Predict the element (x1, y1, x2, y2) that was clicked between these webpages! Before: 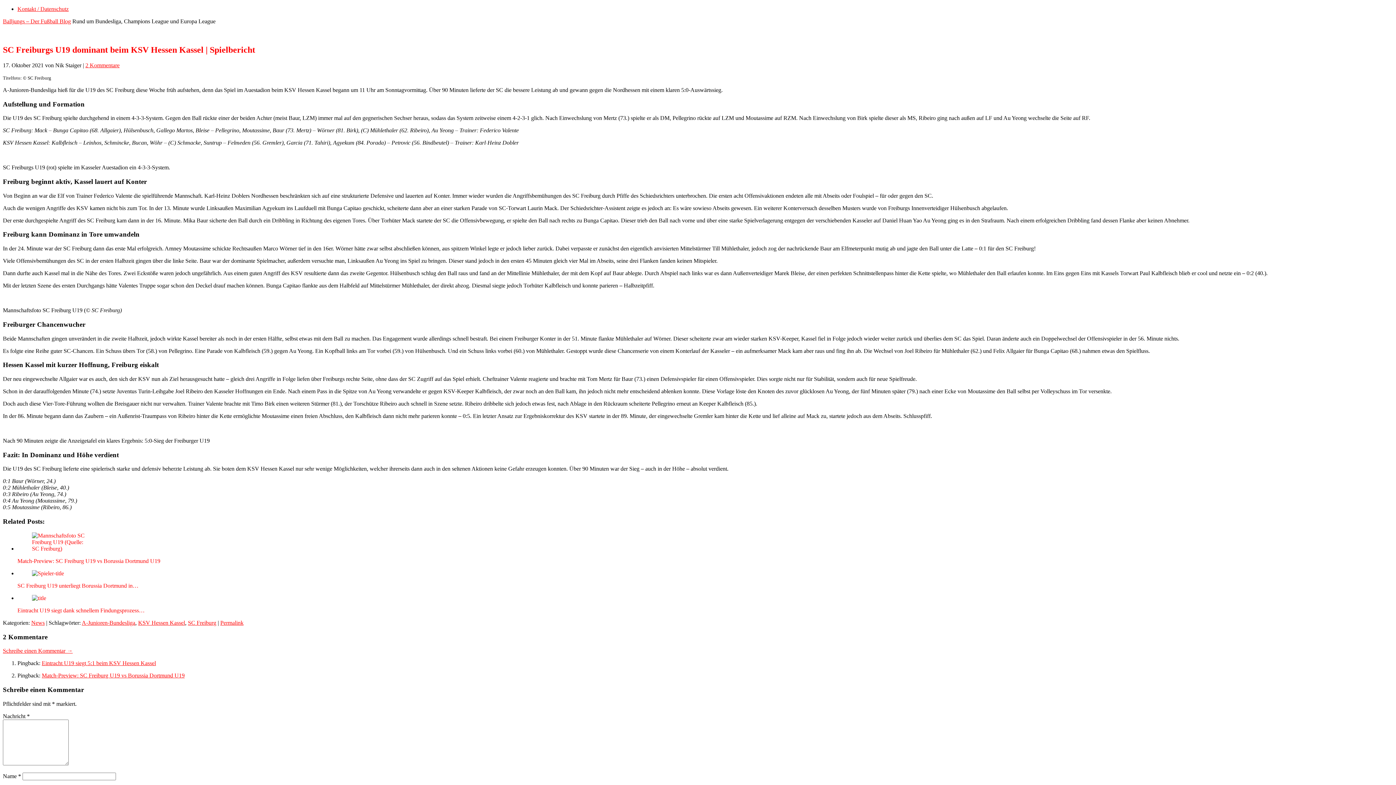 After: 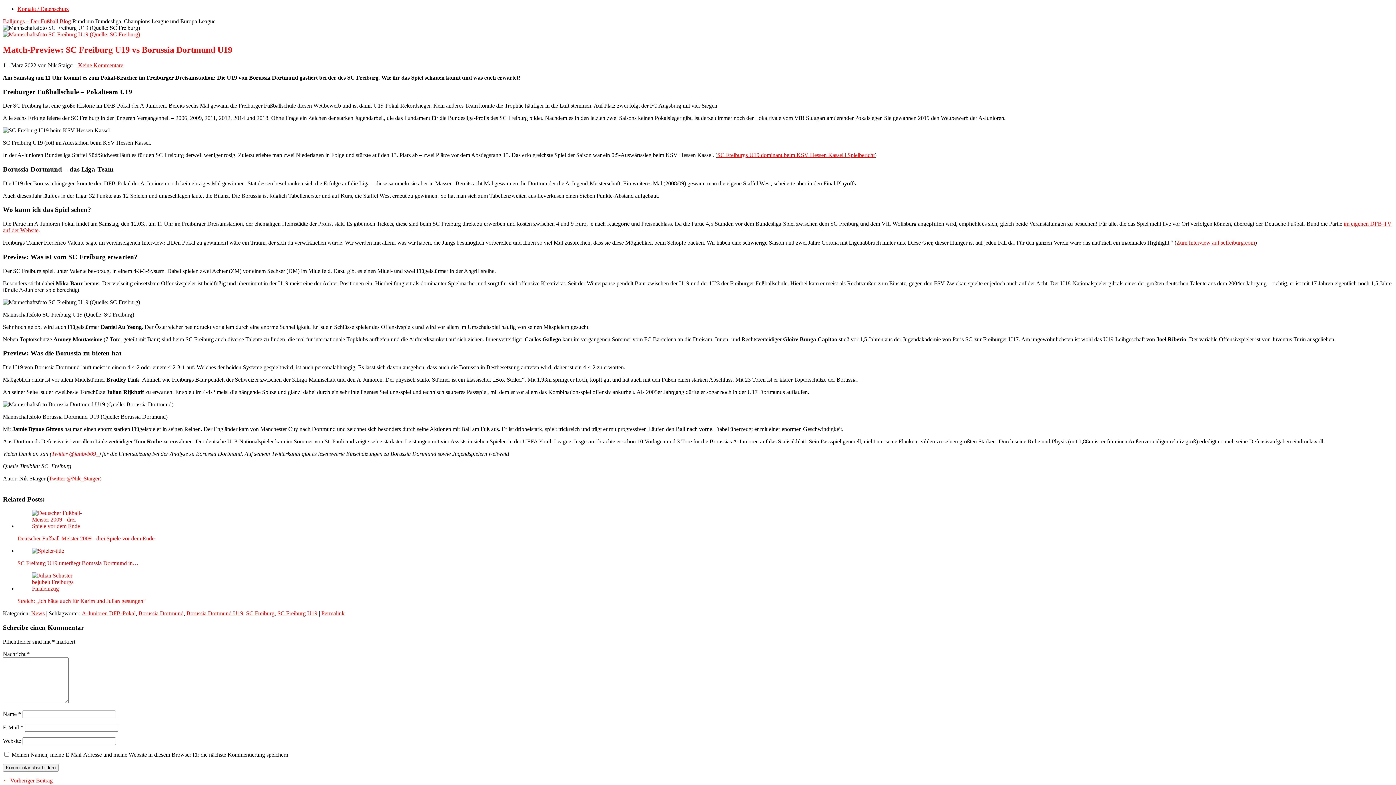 Action: label: Match-Preview: SC Freiburg U19 vs Borussia Dortmund U19 bbox: (41, 672, 184, 679)